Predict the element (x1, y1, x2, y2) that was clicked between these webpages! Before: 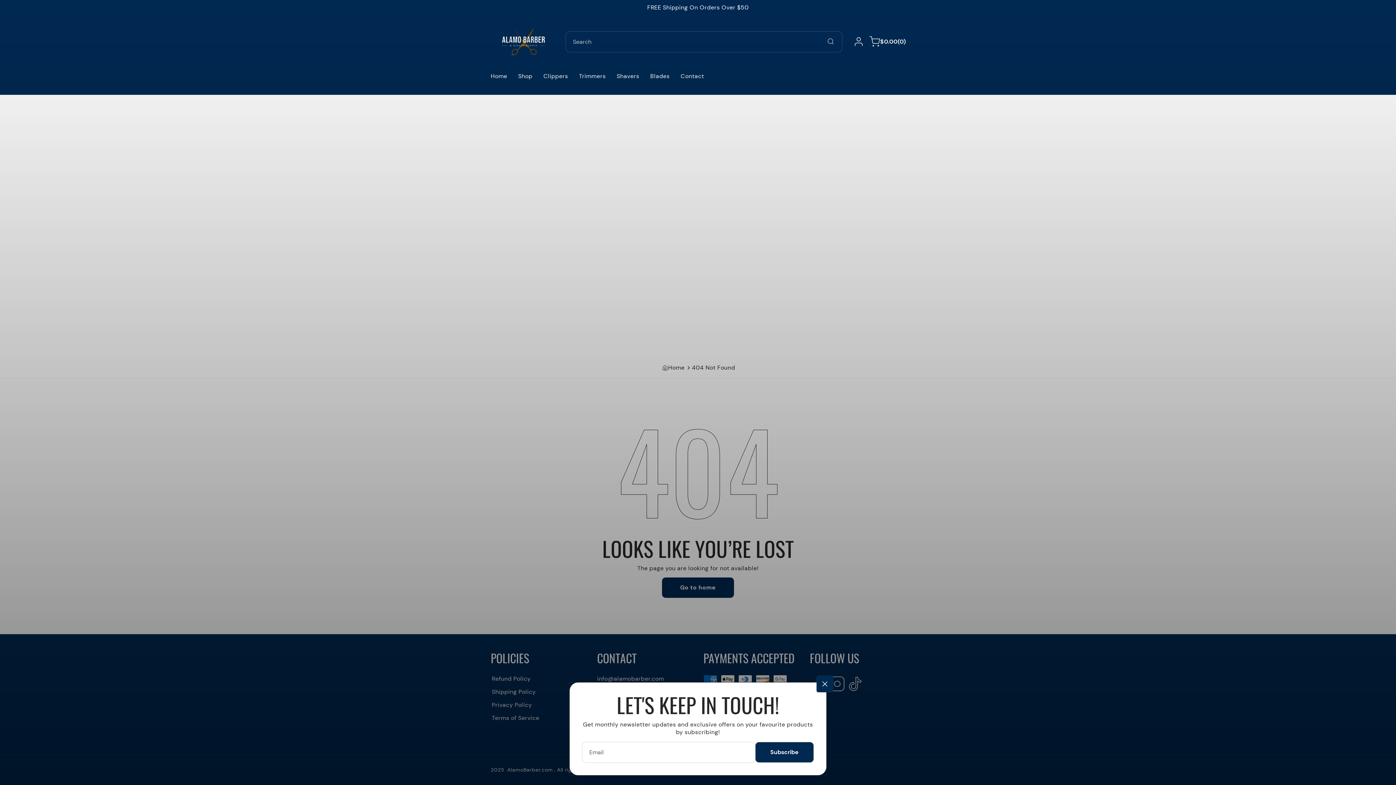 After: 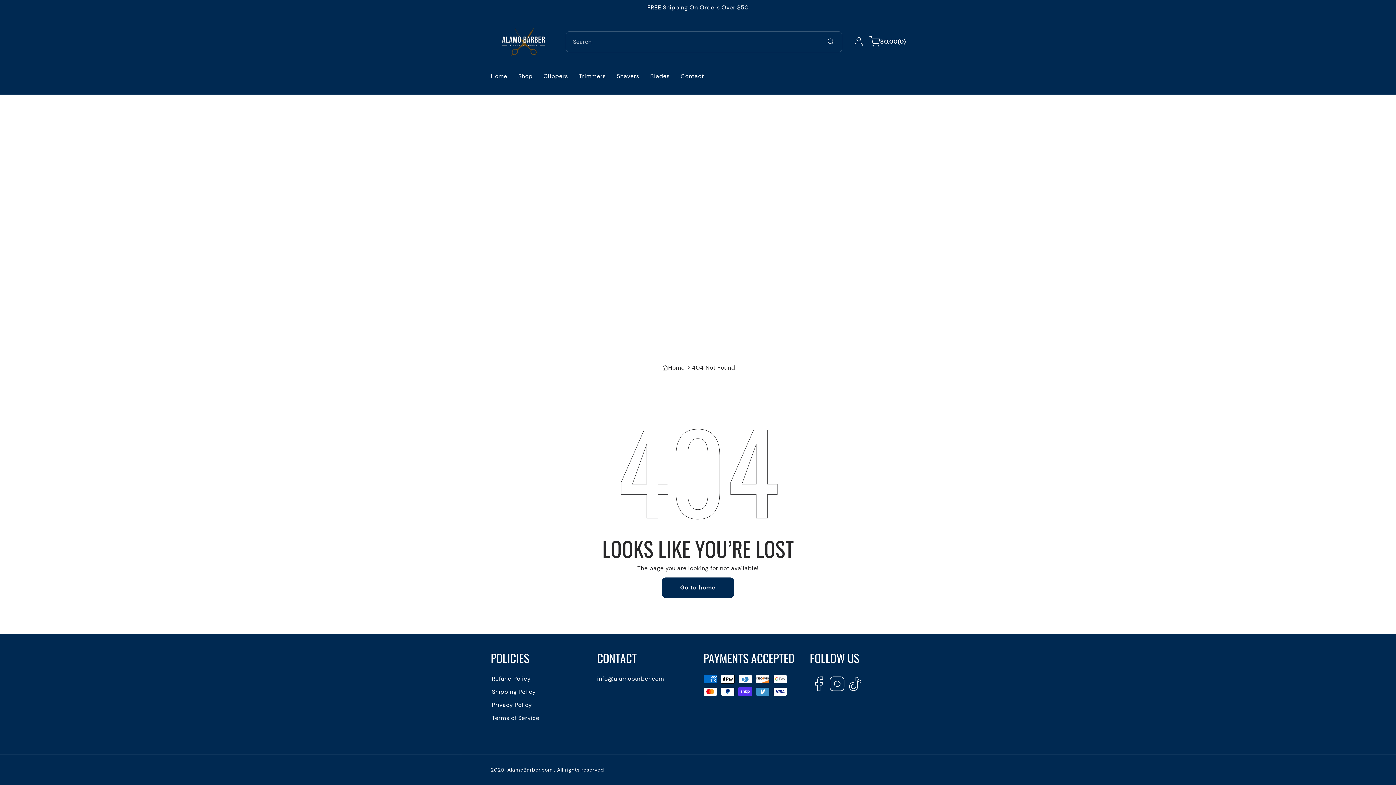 Action: bbox: (816, 676, 833, 692) label: newsletter-popup__close